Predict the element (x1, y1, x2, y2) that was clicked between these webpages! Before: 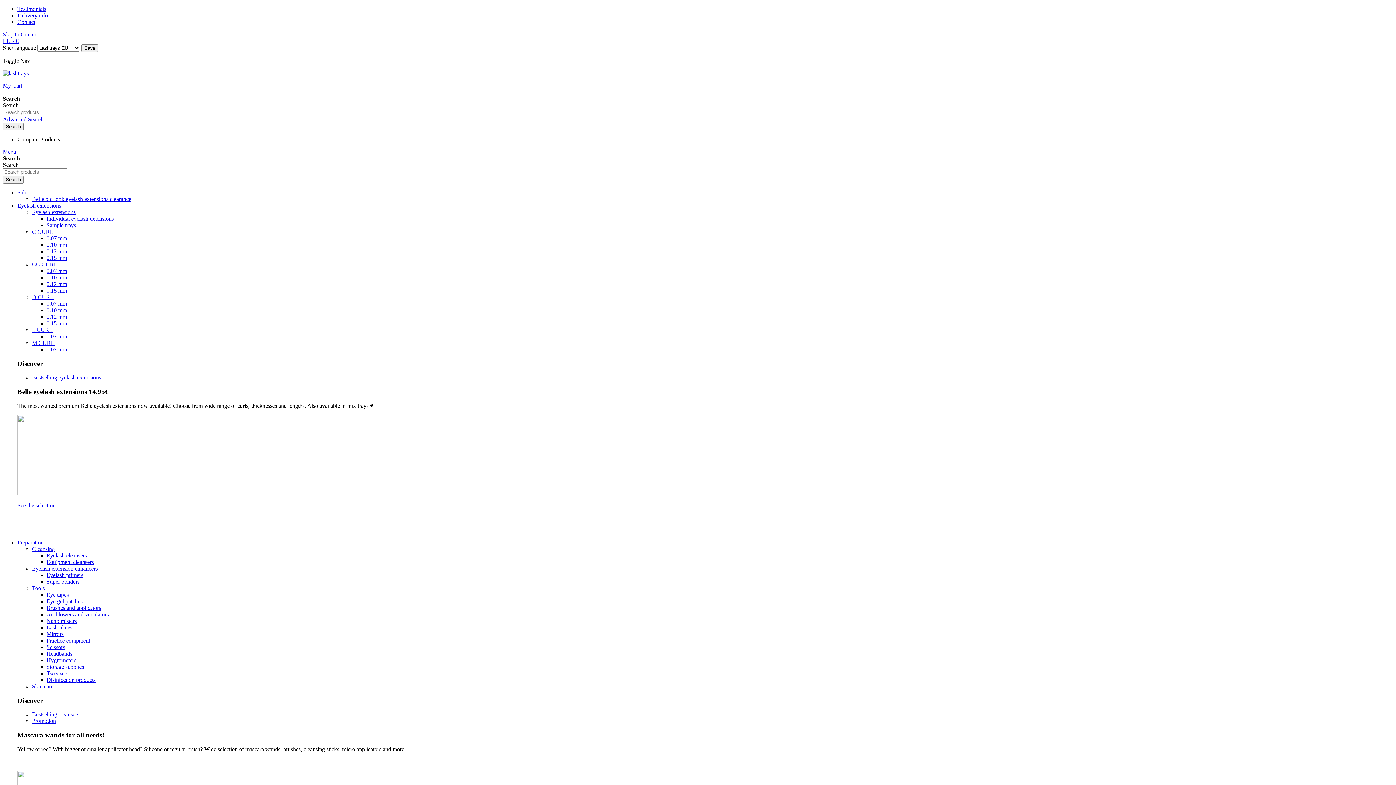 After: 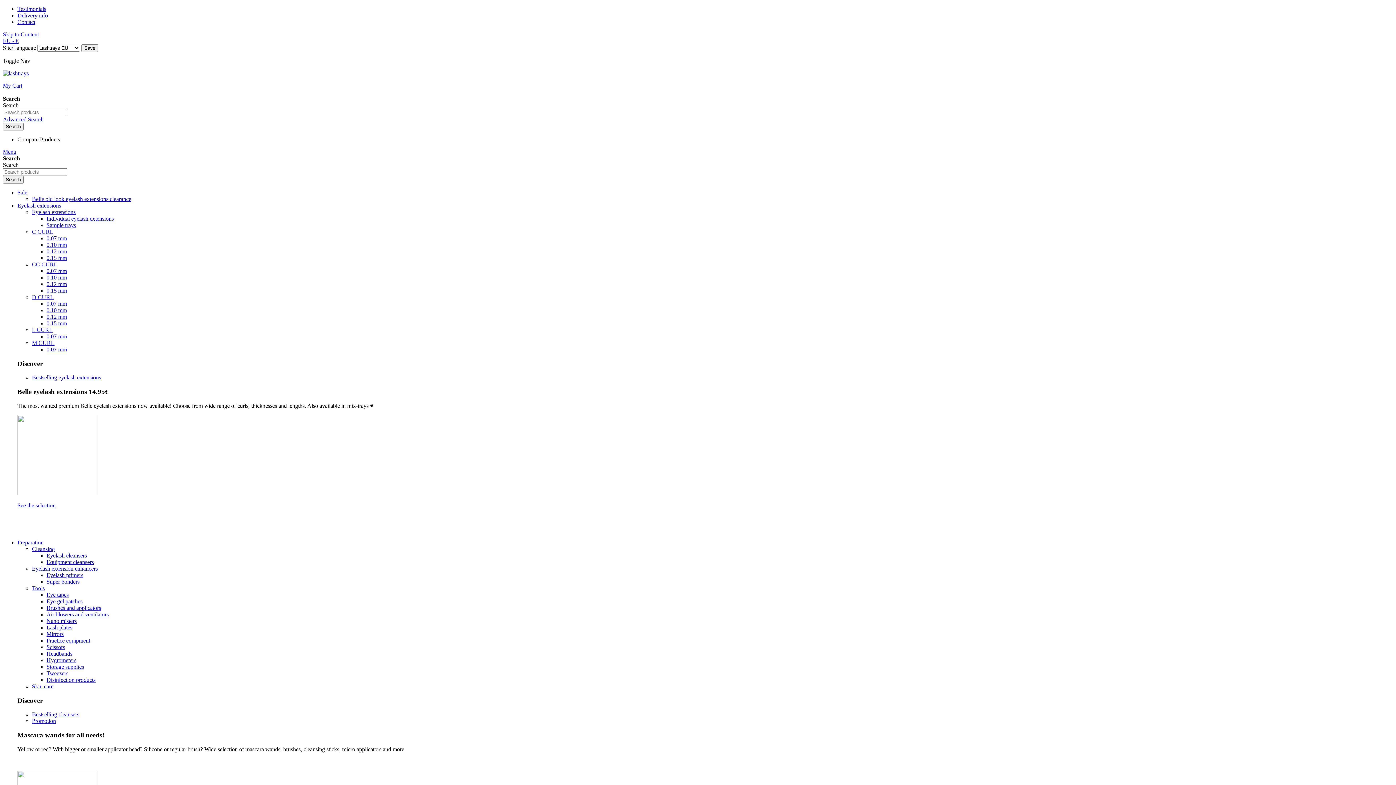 Action: bbox: (46, 598, 82, 604) label: Eye gel patches